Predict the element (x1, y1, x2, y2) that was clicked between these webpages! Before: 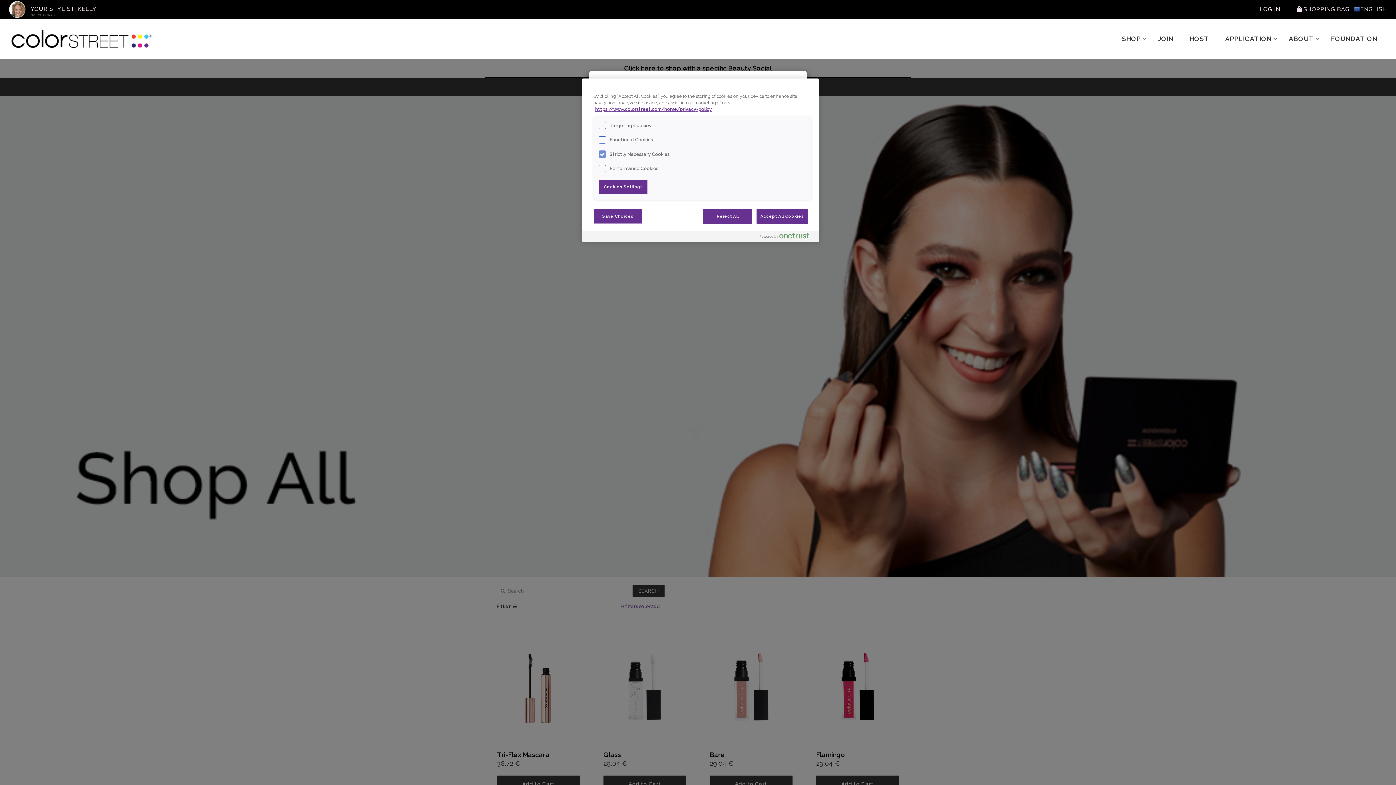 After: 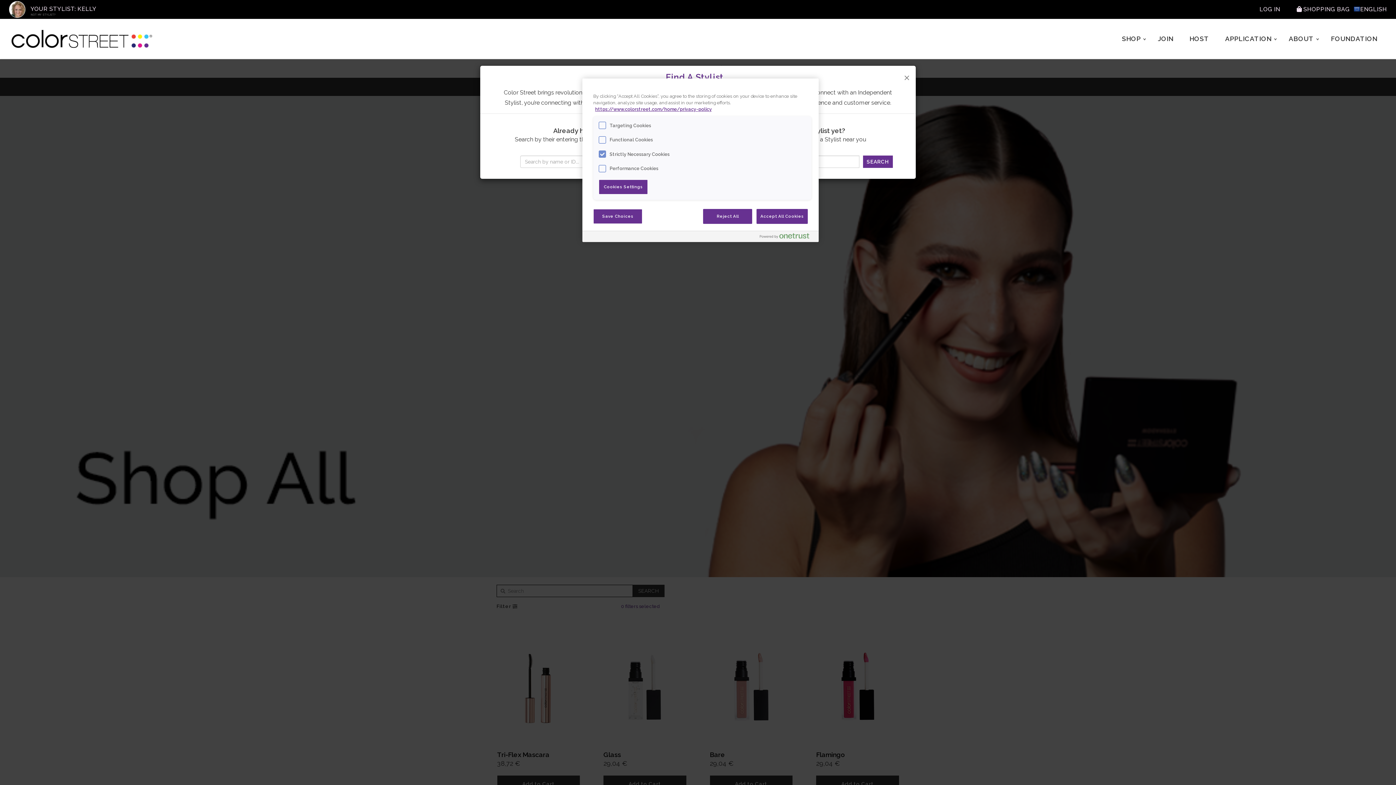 Action: label: NOT MY STYLIST? bbox: (30, 12, 55, 17)